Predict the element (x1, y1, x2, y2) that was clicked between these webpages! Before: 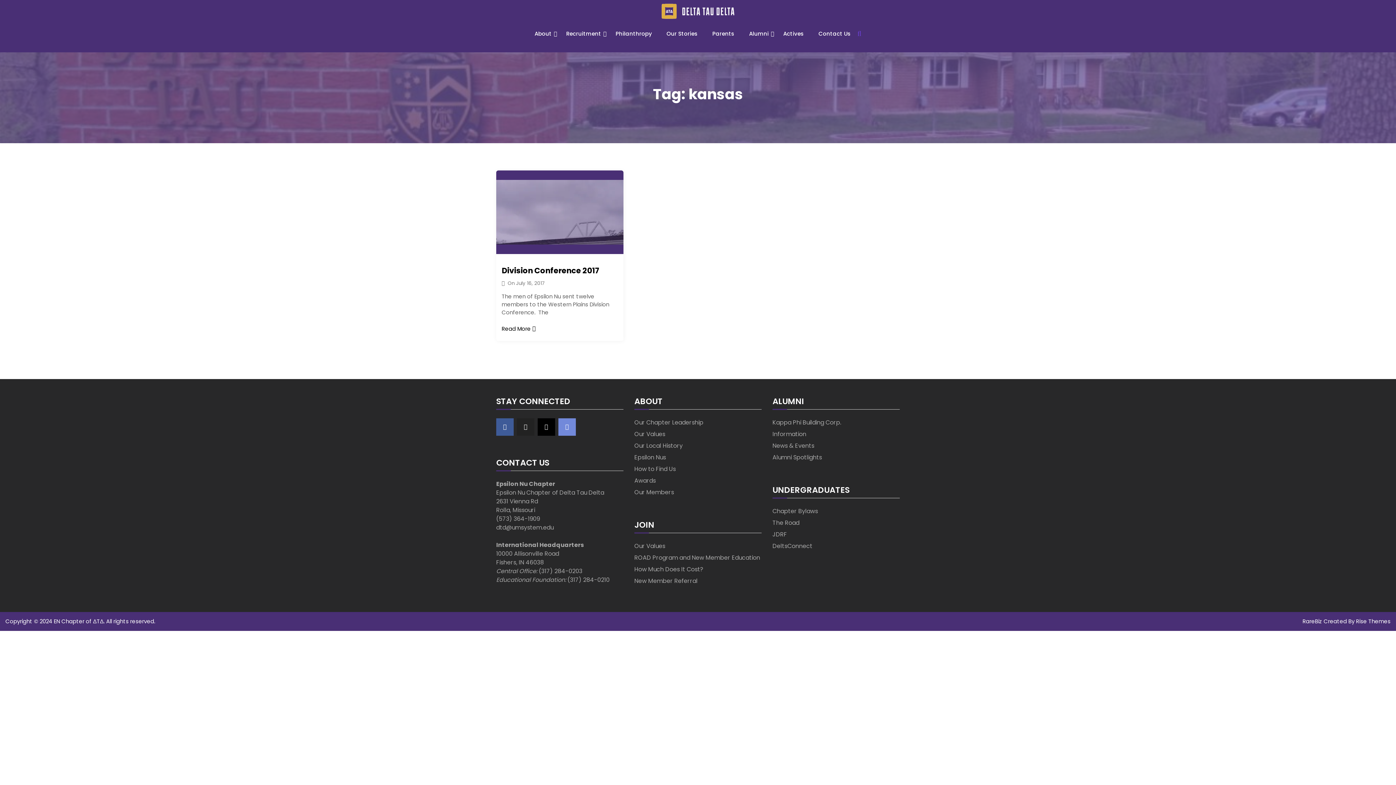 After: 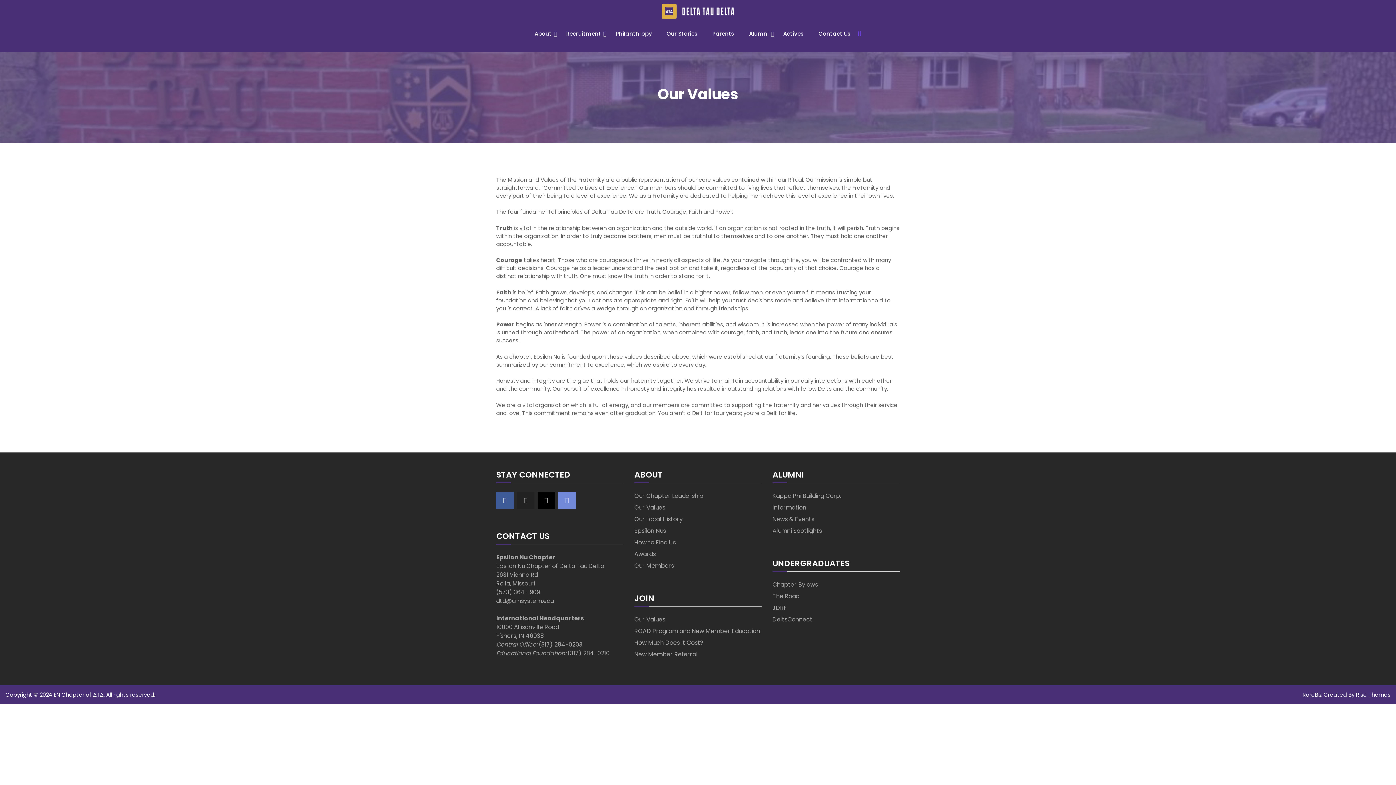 Action: label: Our Values bbox: (634, 430, 665, 438)